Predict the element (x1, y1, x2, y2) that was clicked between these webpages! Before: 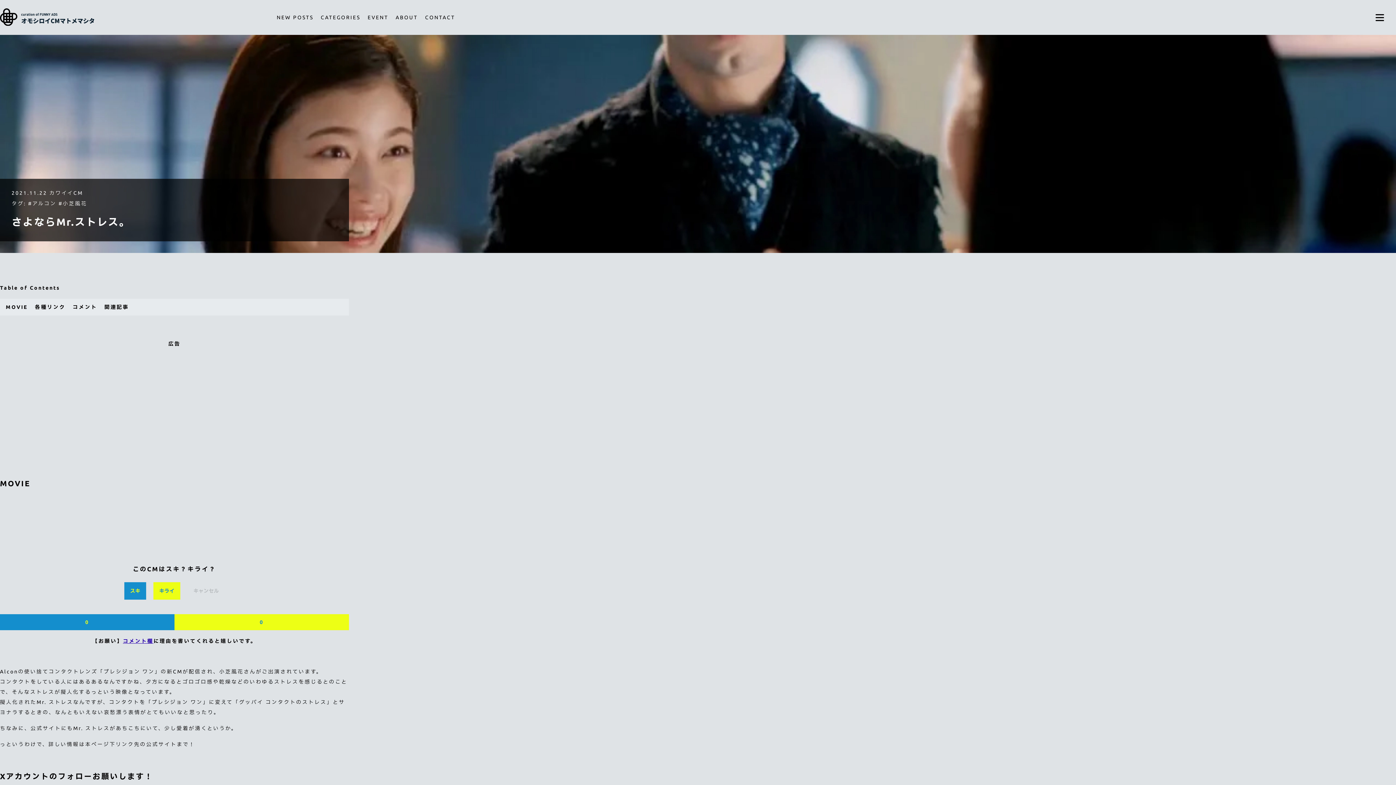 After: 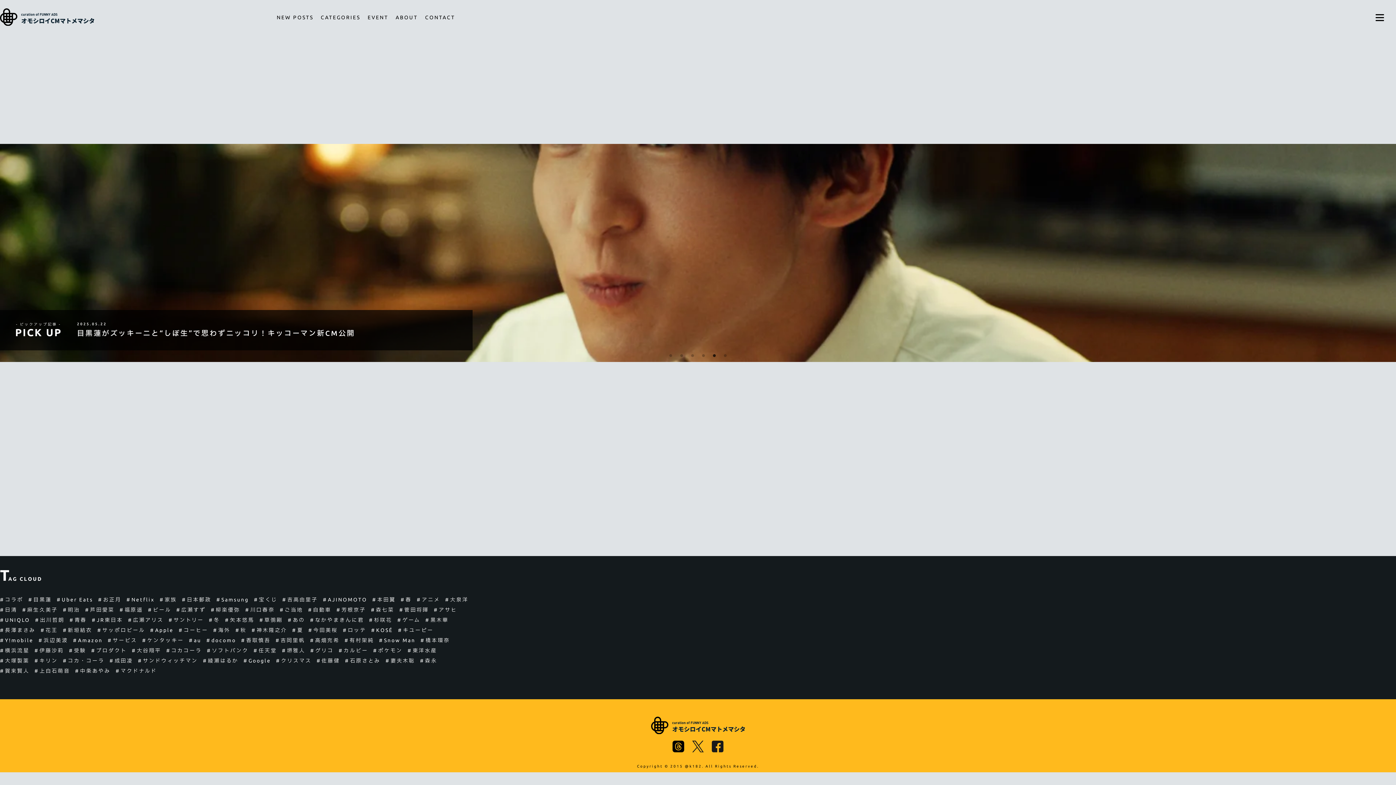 Action: bbox: (49, 190, 83, 196) label: カワイイCM